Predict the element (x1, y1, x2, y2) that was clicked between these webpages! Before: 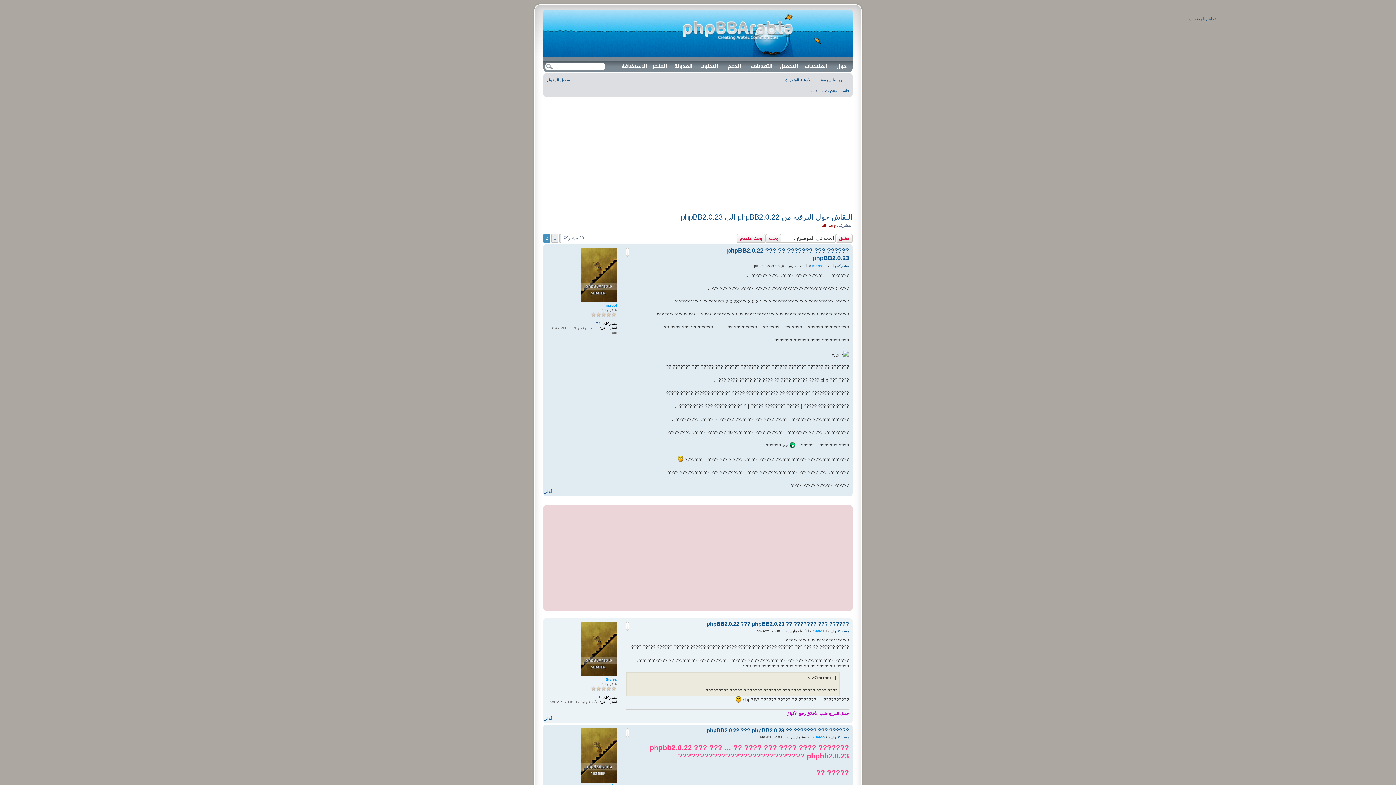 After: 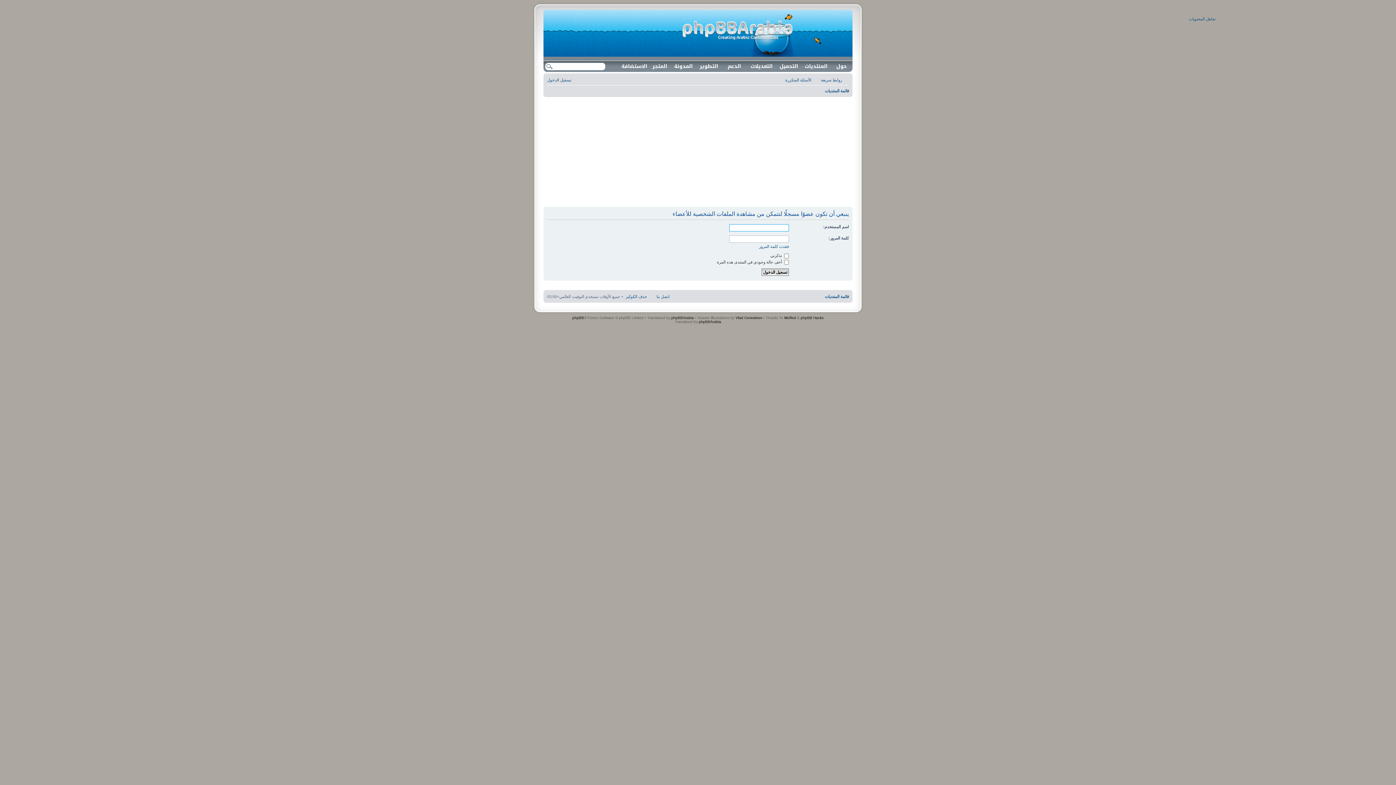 Action: label: mr.root bbox: (812, 263, 824, 267)